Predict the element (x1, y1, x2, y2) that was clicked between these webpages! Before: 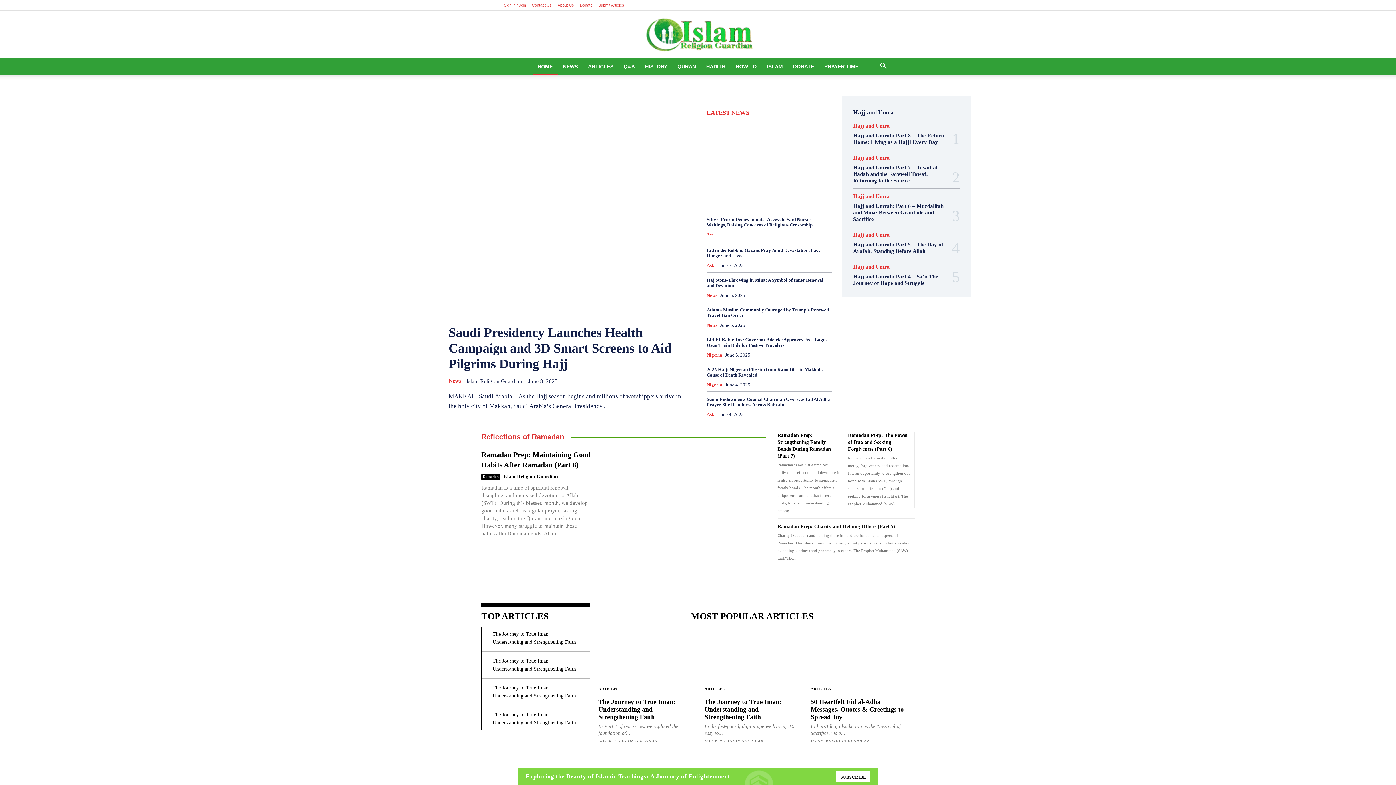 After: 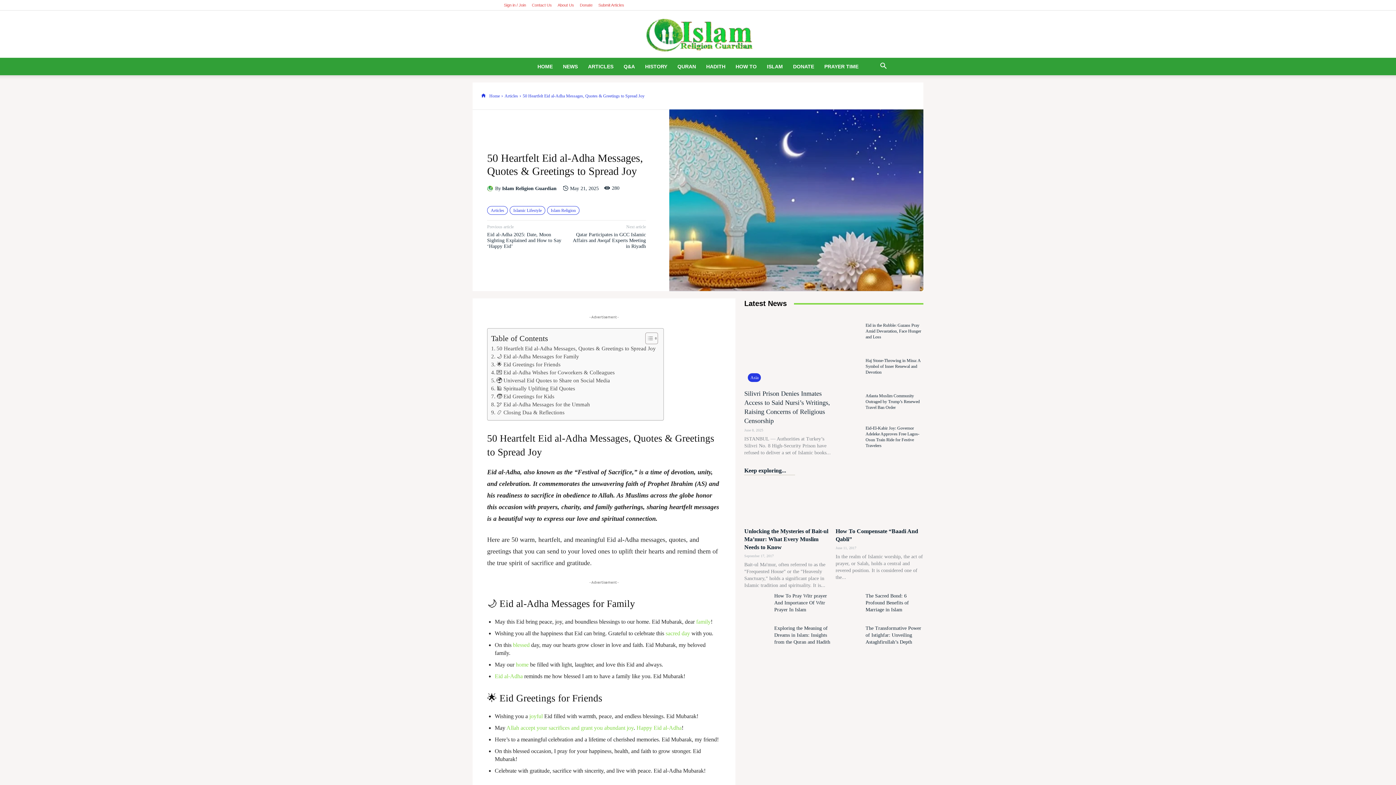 Action: bbox: (810, 634, 906, 681)